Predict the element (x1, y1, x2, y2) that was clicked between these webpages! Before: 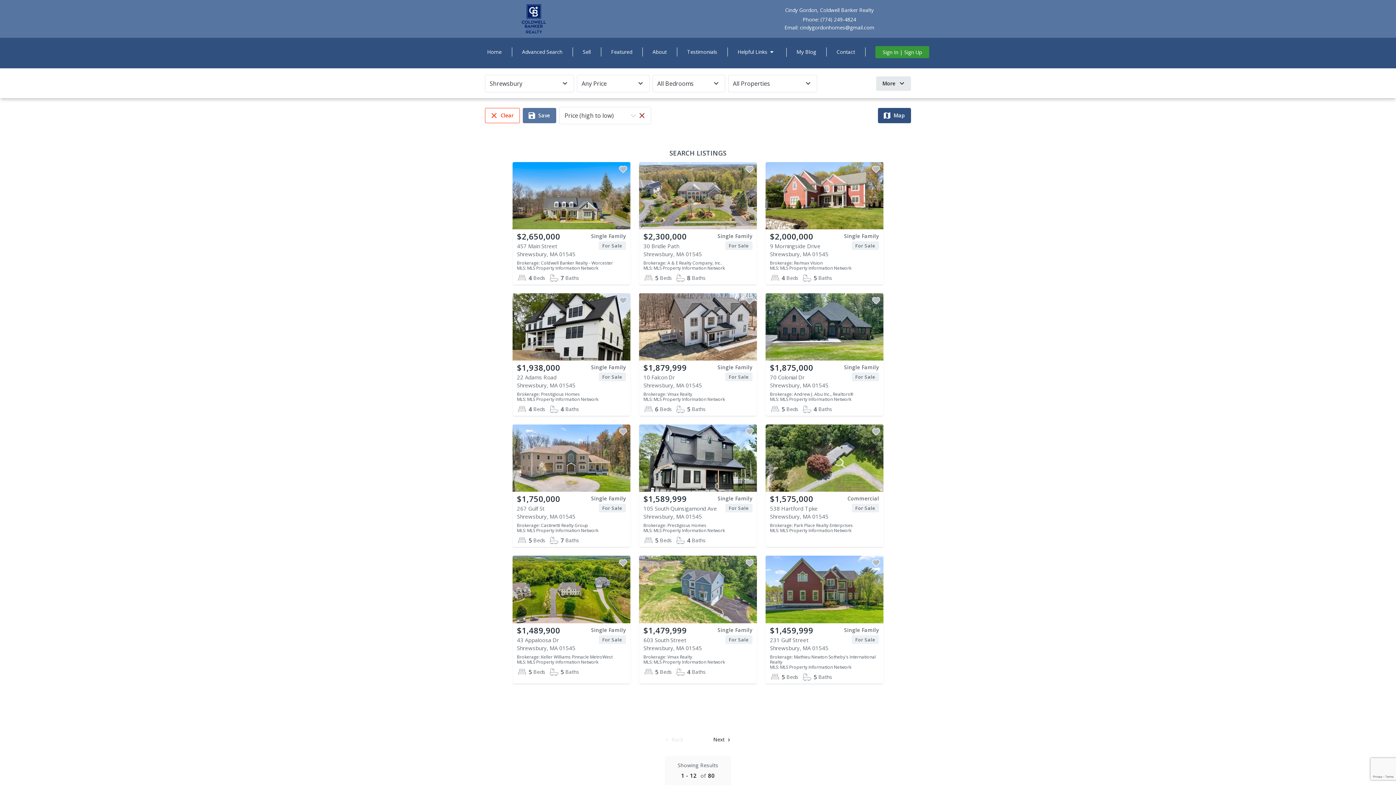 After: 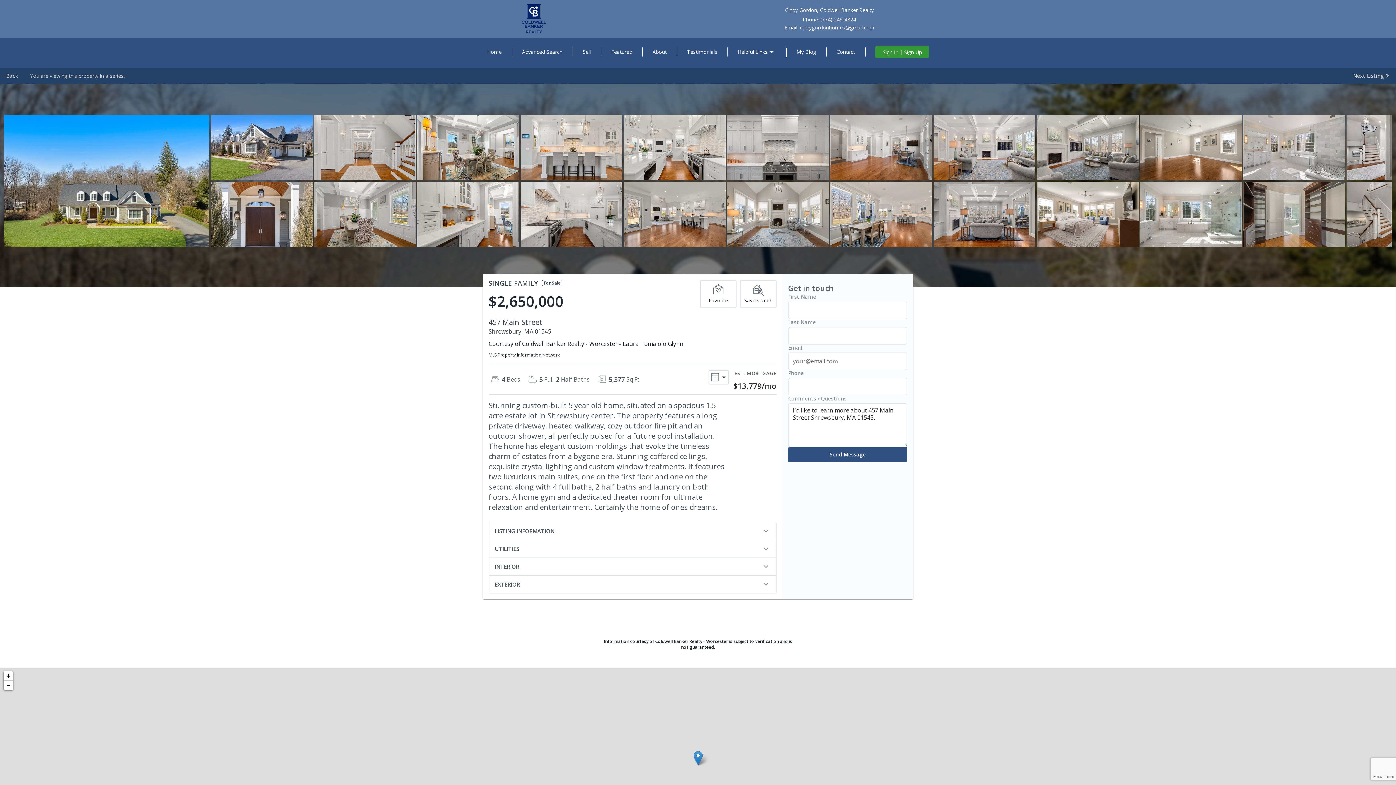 Action: label: $2,650,000
Single Family
457 Main Street
For Sale
Shrewsbury, MA 01545
Brokerage: Coldwell Banker Realty - Worcester
MLS: MLS Property Information Network
4
Beds
7
Baths bbox: (512, 162, 630, 284)